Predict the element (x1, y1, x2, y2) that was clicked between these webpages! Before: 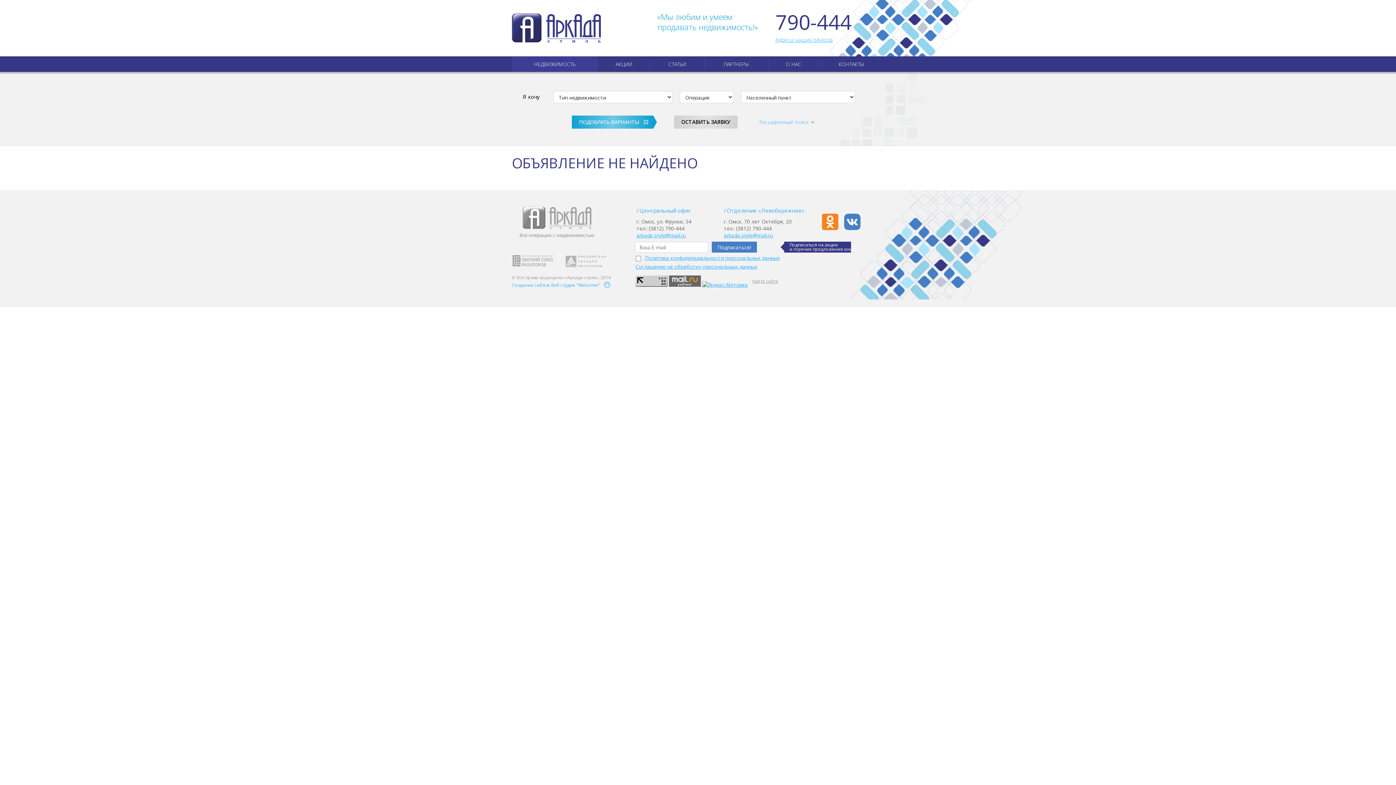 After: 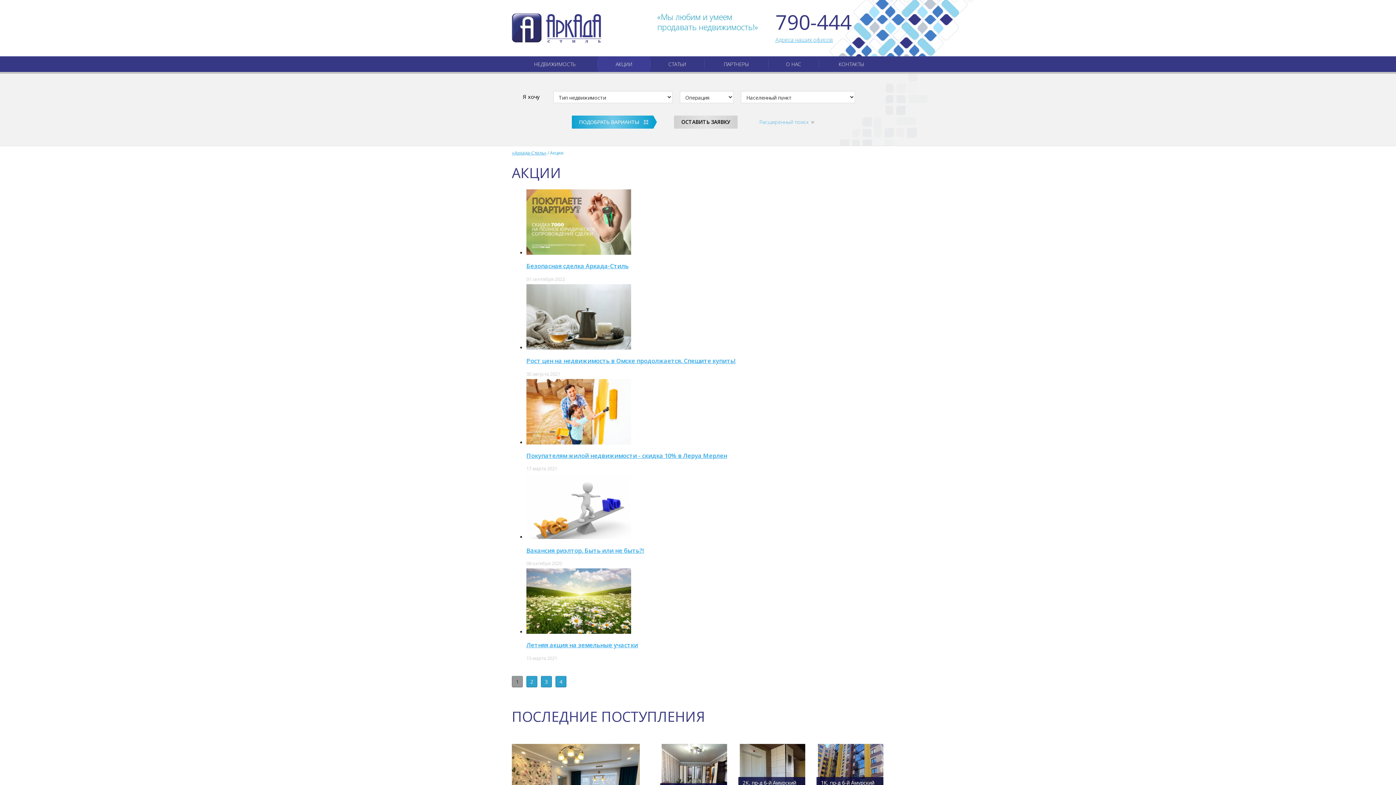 Action: bbox: (598, 56, 650, 72) label: АКЦИИ